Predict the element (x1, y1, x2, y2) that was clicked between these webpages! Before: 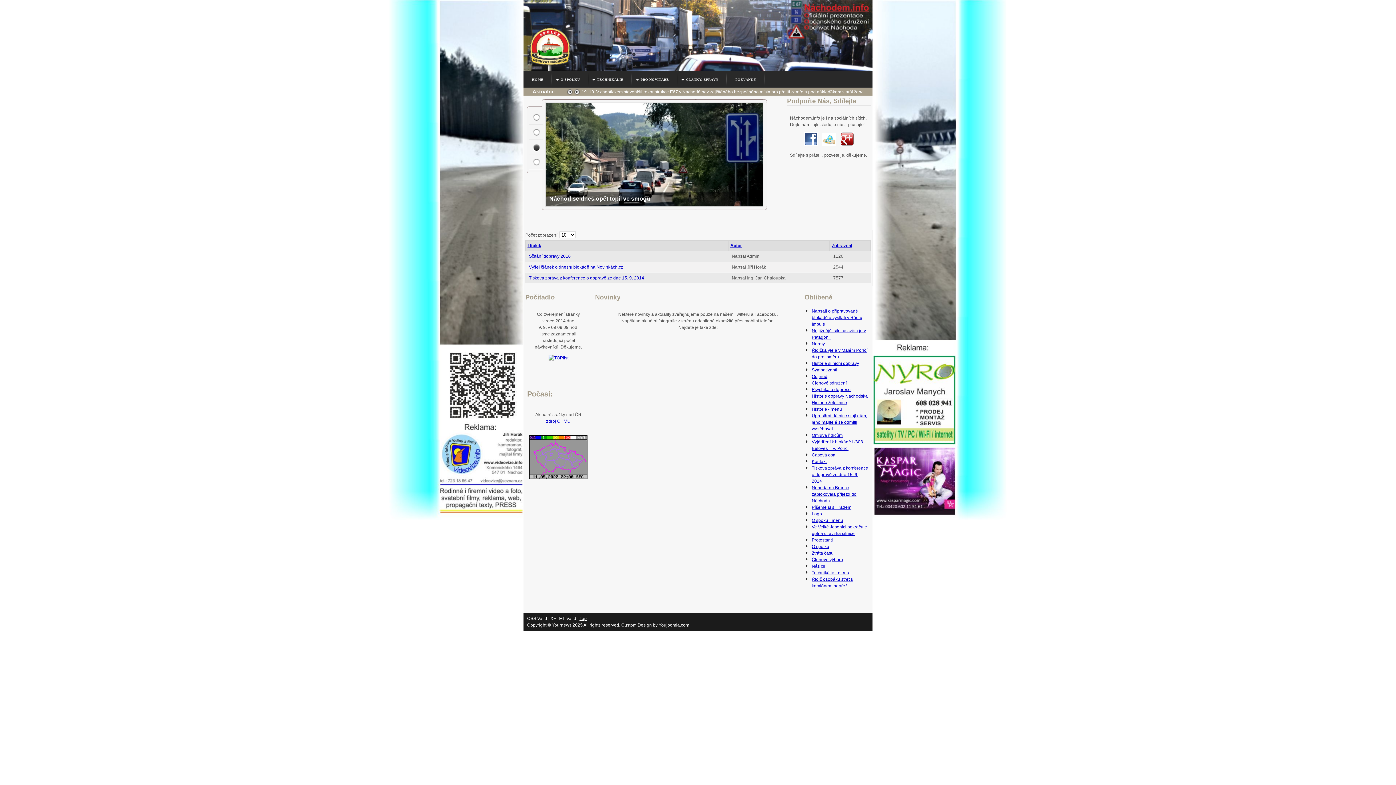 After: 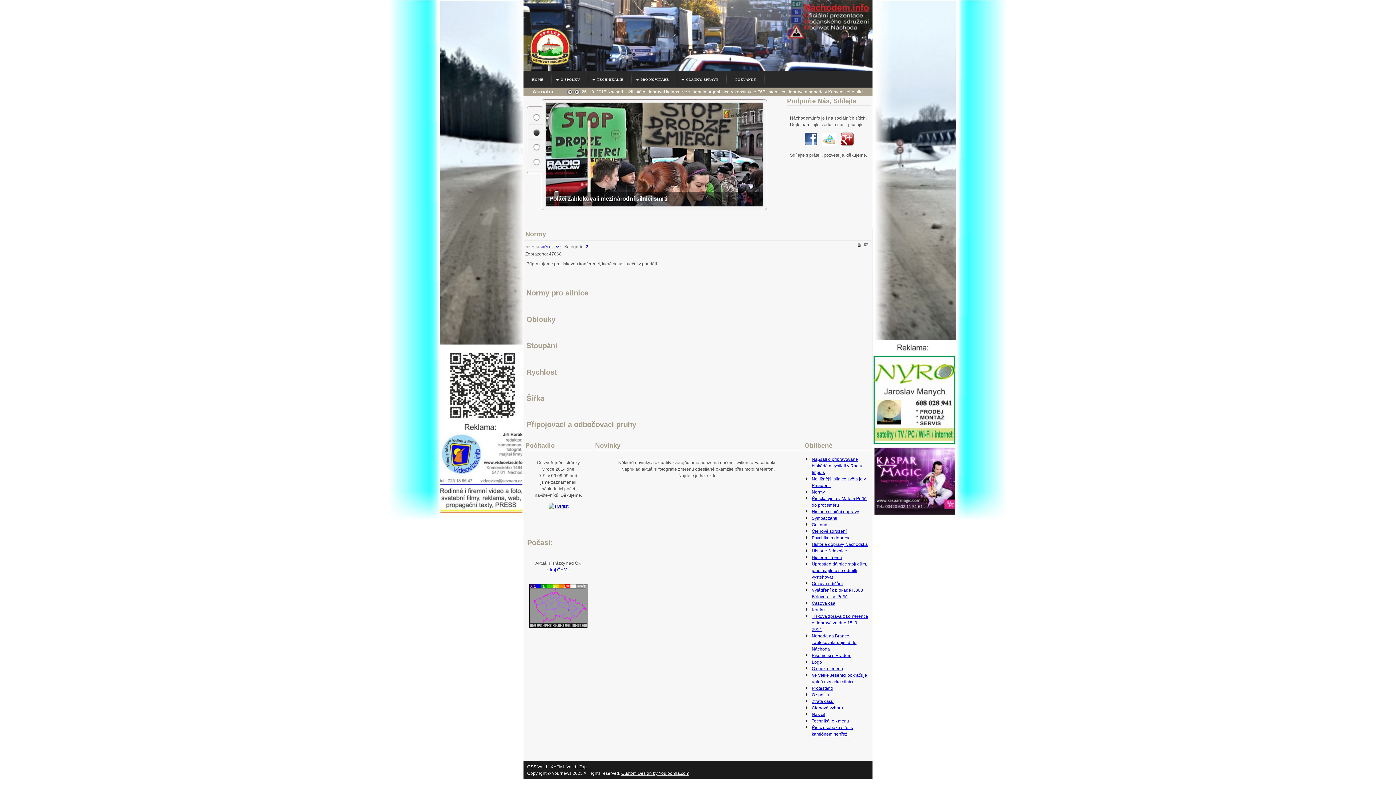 Action: bbox: (812, 341, 825, 346) label: Normy